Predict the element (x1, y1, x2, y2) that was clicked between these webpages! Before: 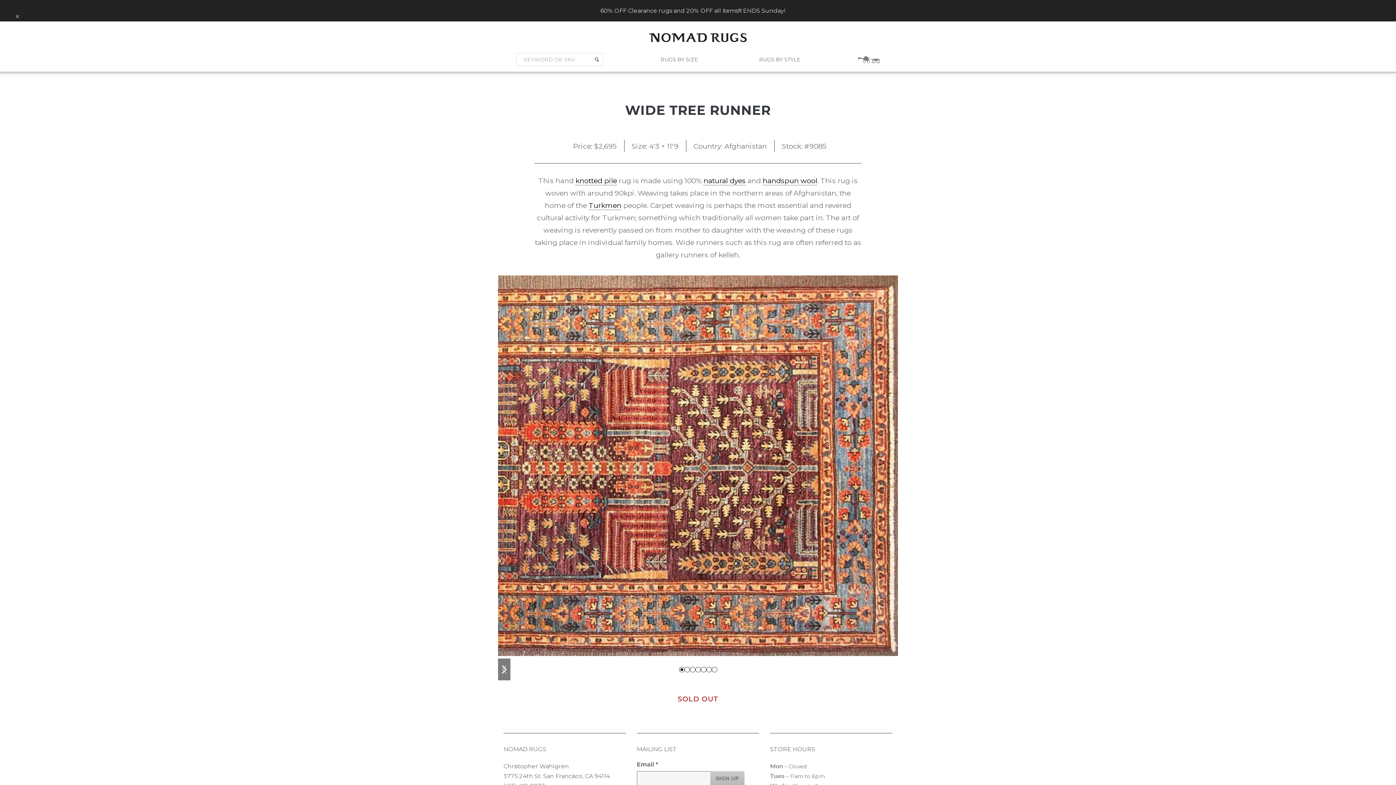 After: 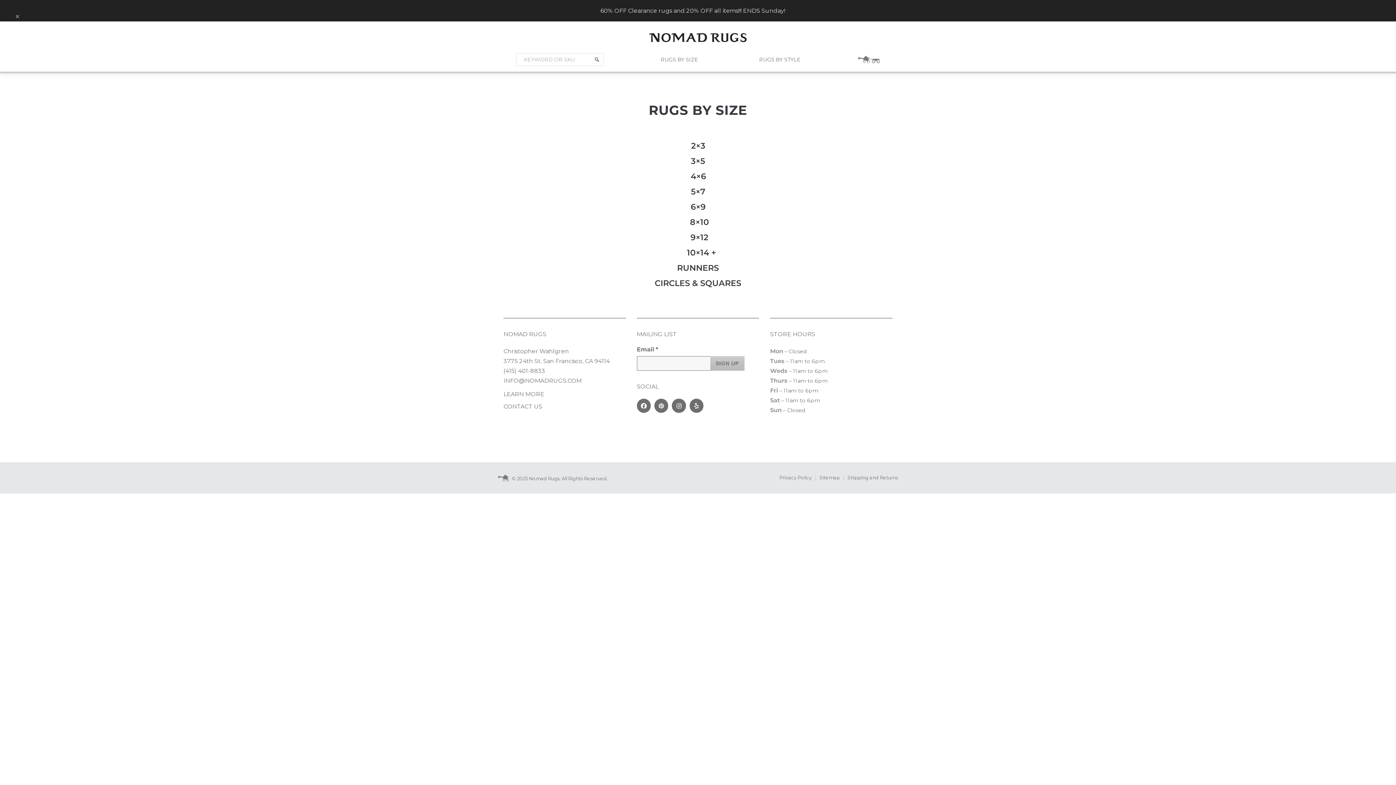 Action: bbox: (590, 53, 603, 66) label: Submit search